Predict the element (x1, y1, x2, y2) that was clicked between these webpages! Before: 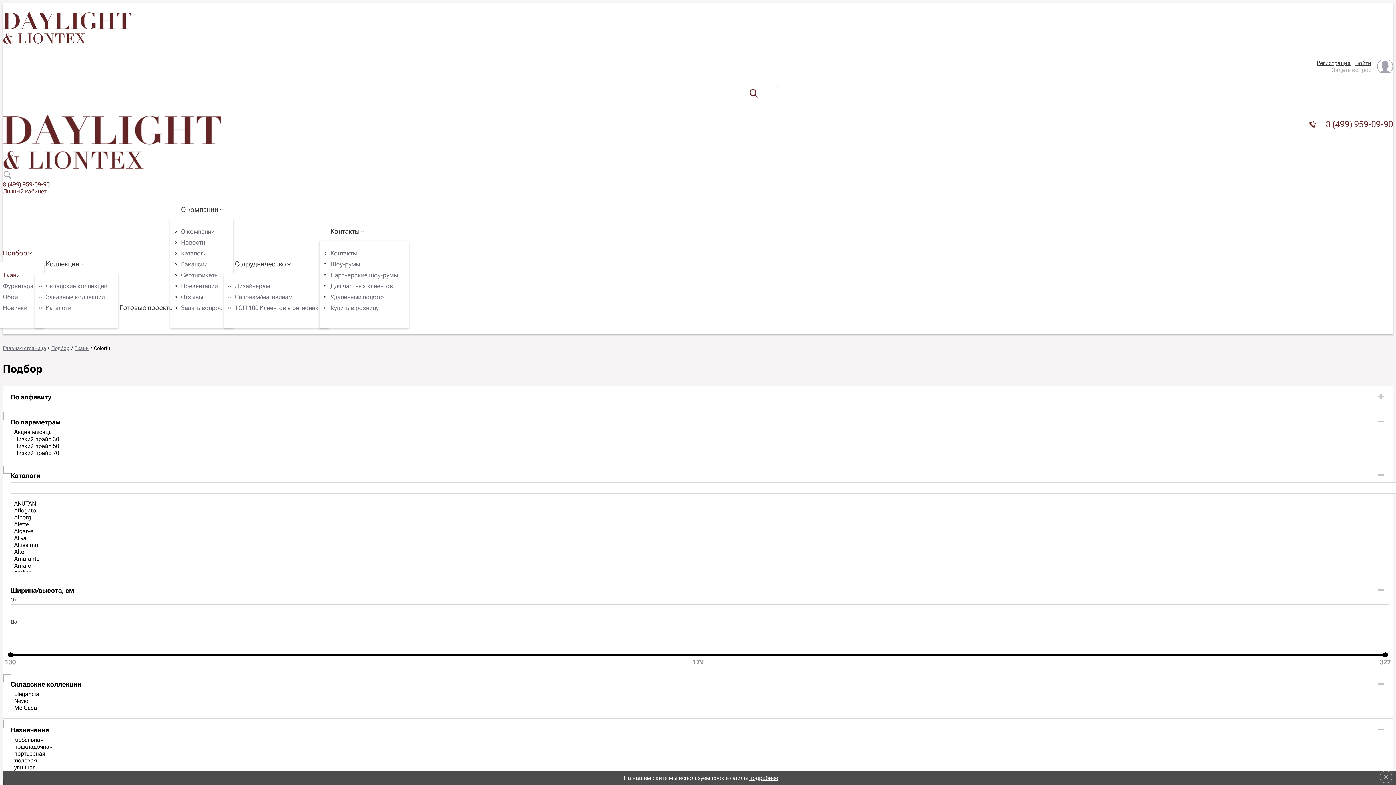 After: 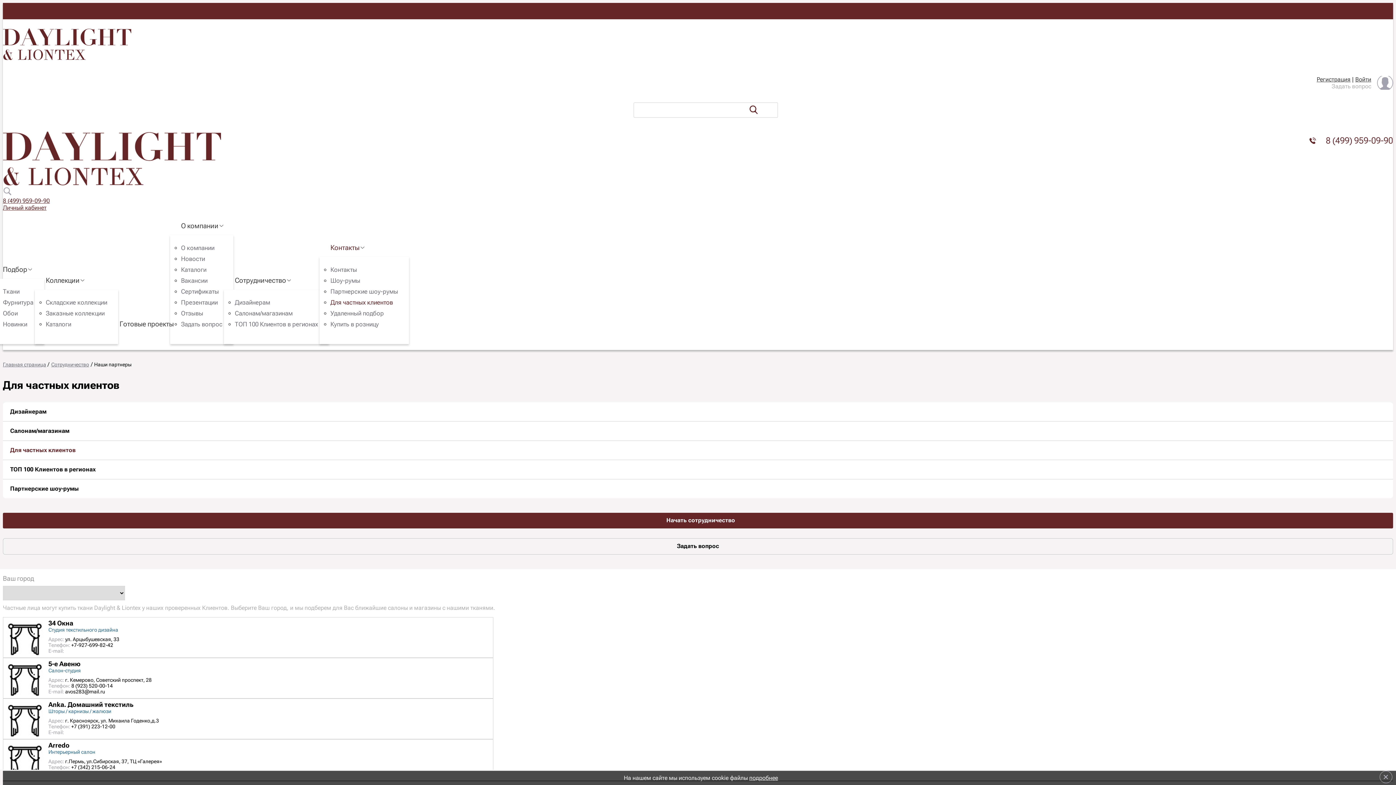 Action: bbox: (330, 282, 393, 289) label: Для частных клиентов